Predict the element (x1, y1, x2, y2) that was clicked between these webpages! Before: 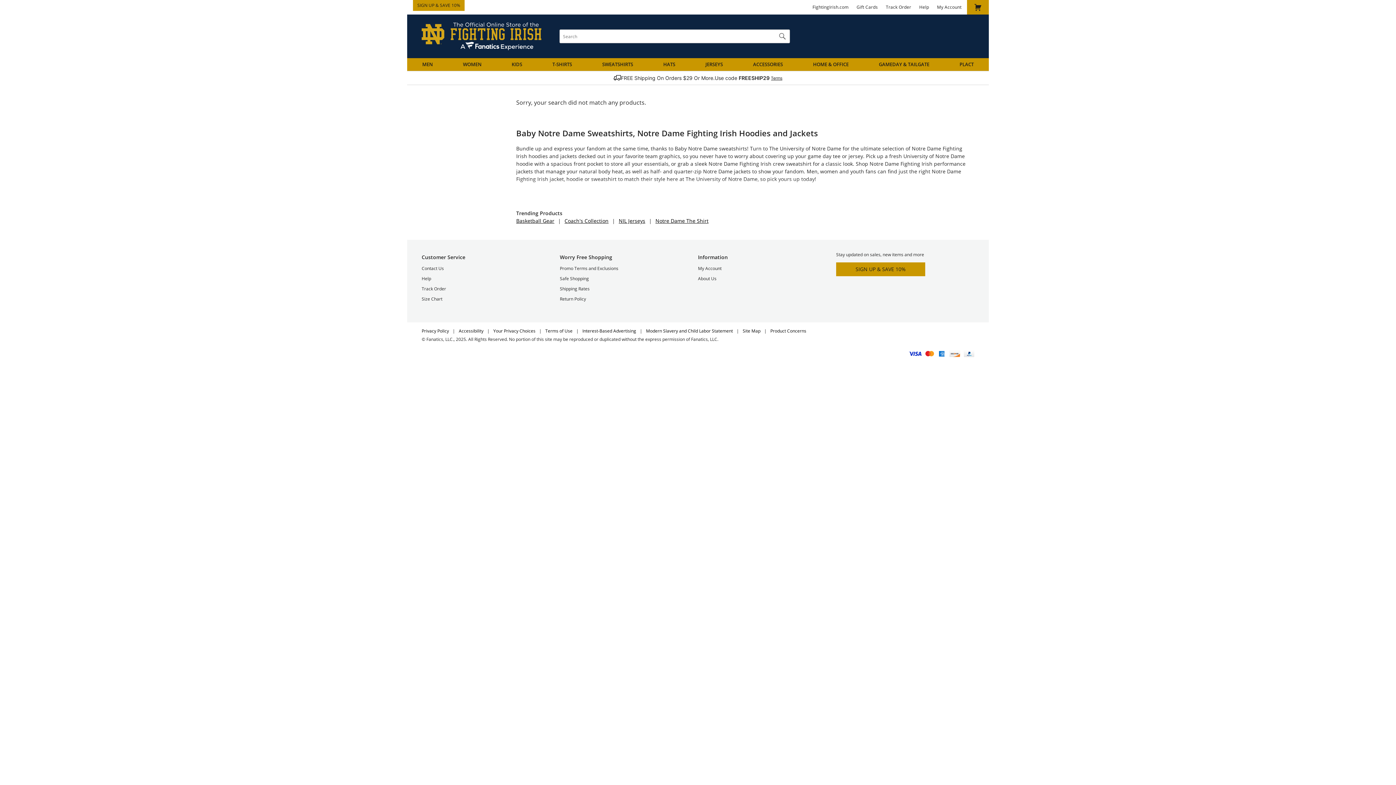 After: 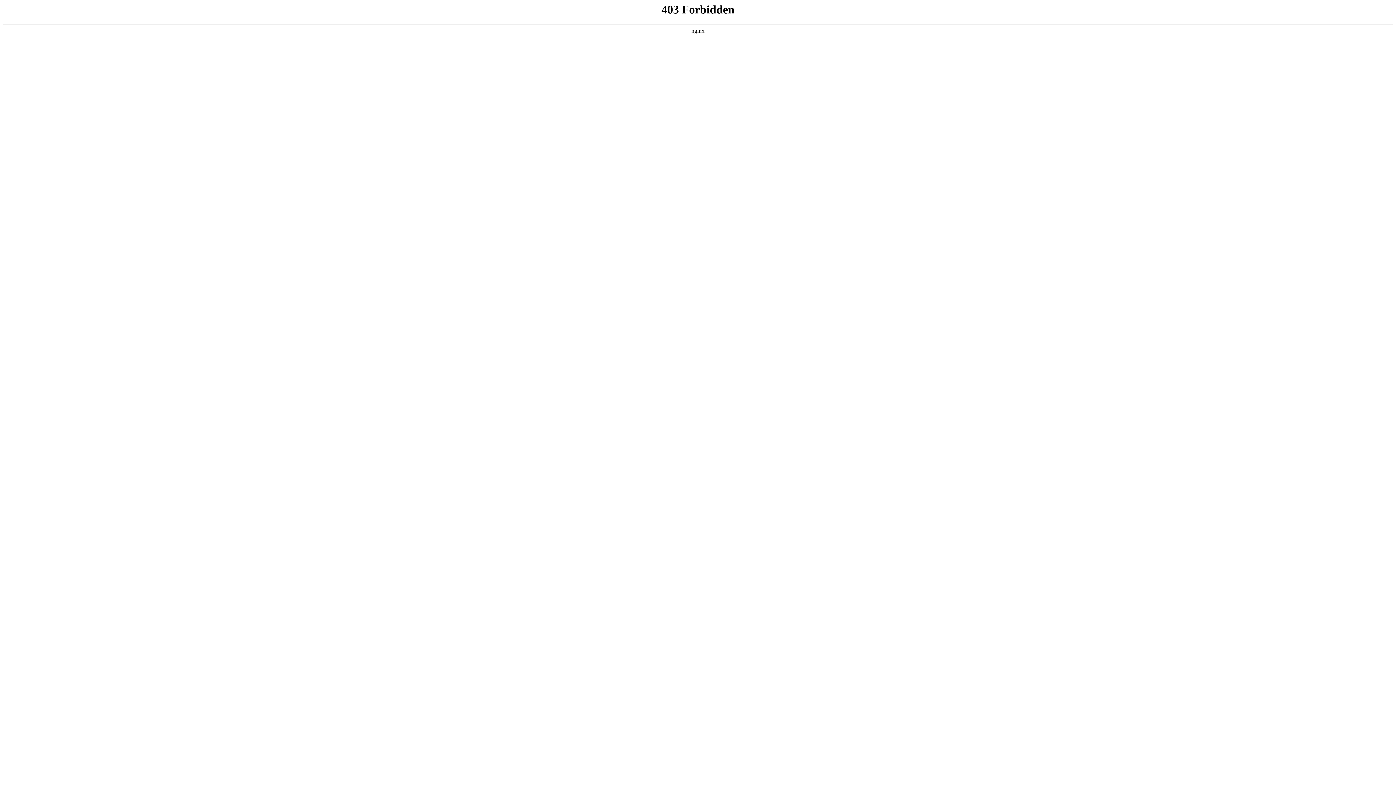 Action: bbox: (655, 217, 708, 224) label: Notre Dame The Shirt